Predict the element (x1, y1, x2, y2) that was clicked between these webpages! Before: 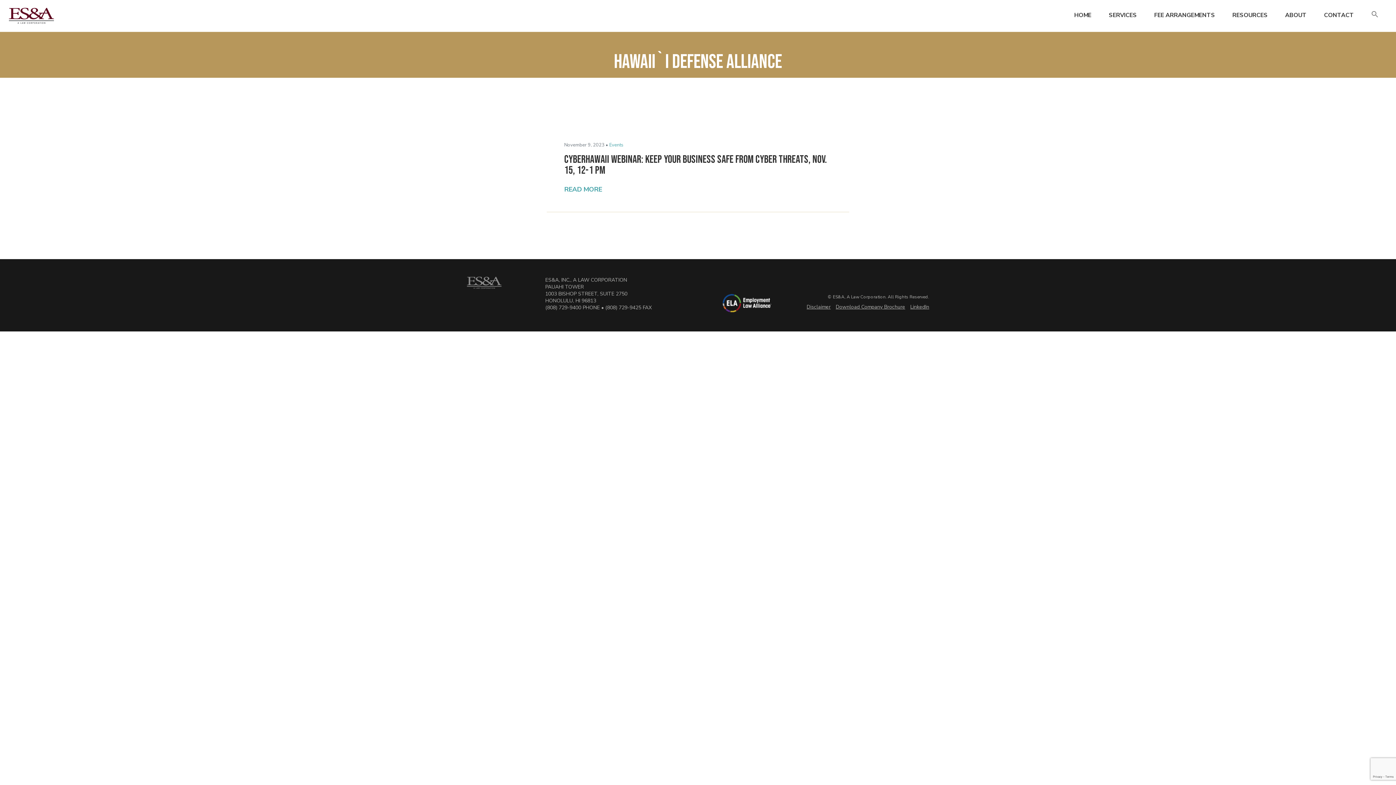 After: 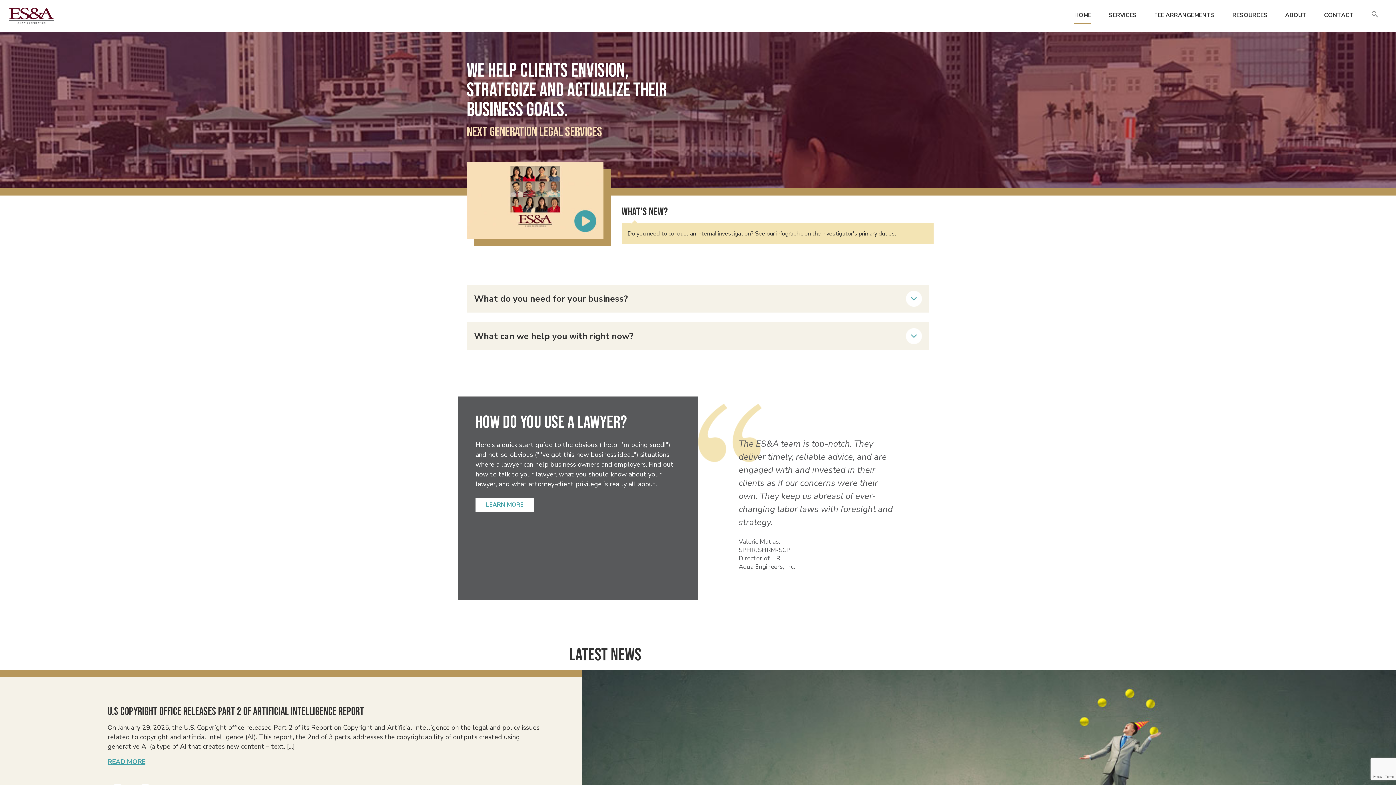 Action: bbox: (8, 5, 54, 25)